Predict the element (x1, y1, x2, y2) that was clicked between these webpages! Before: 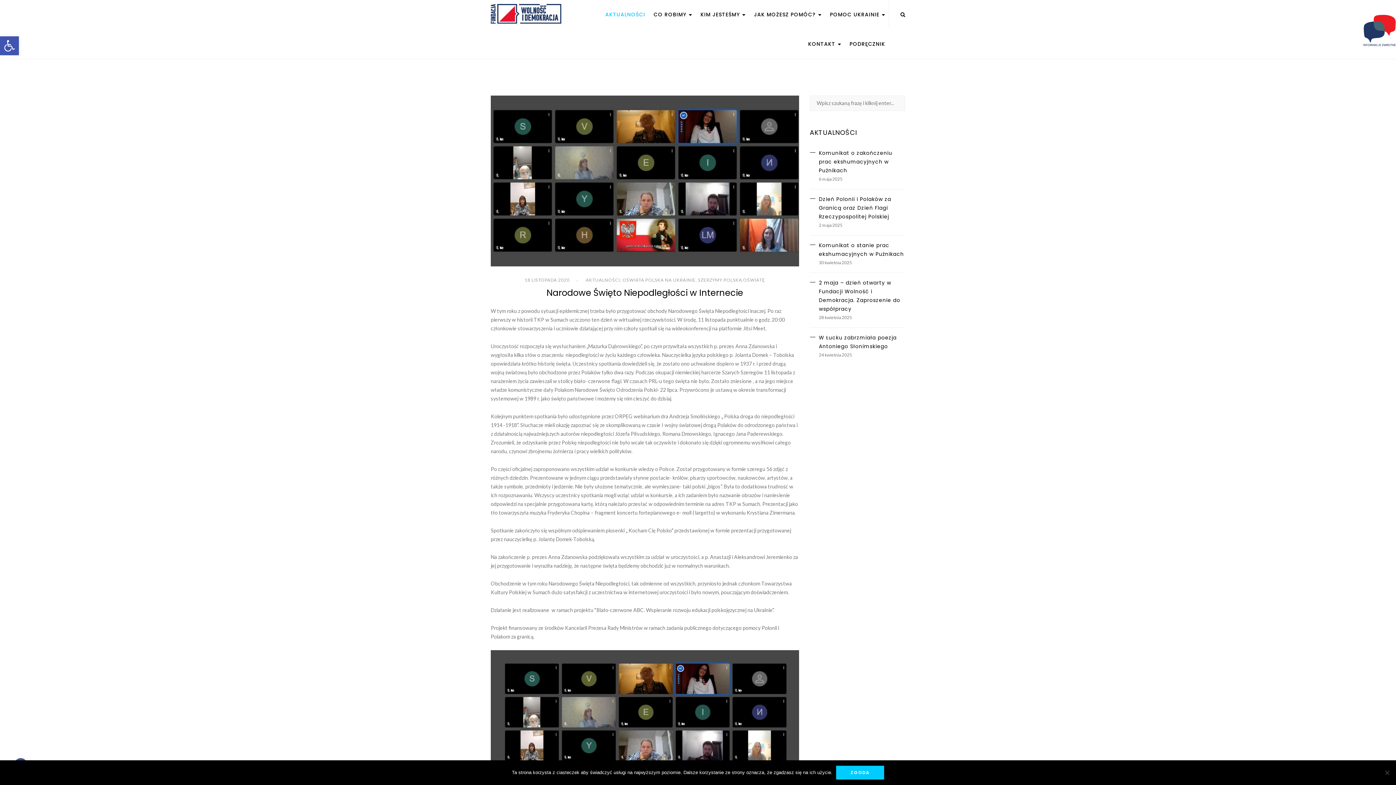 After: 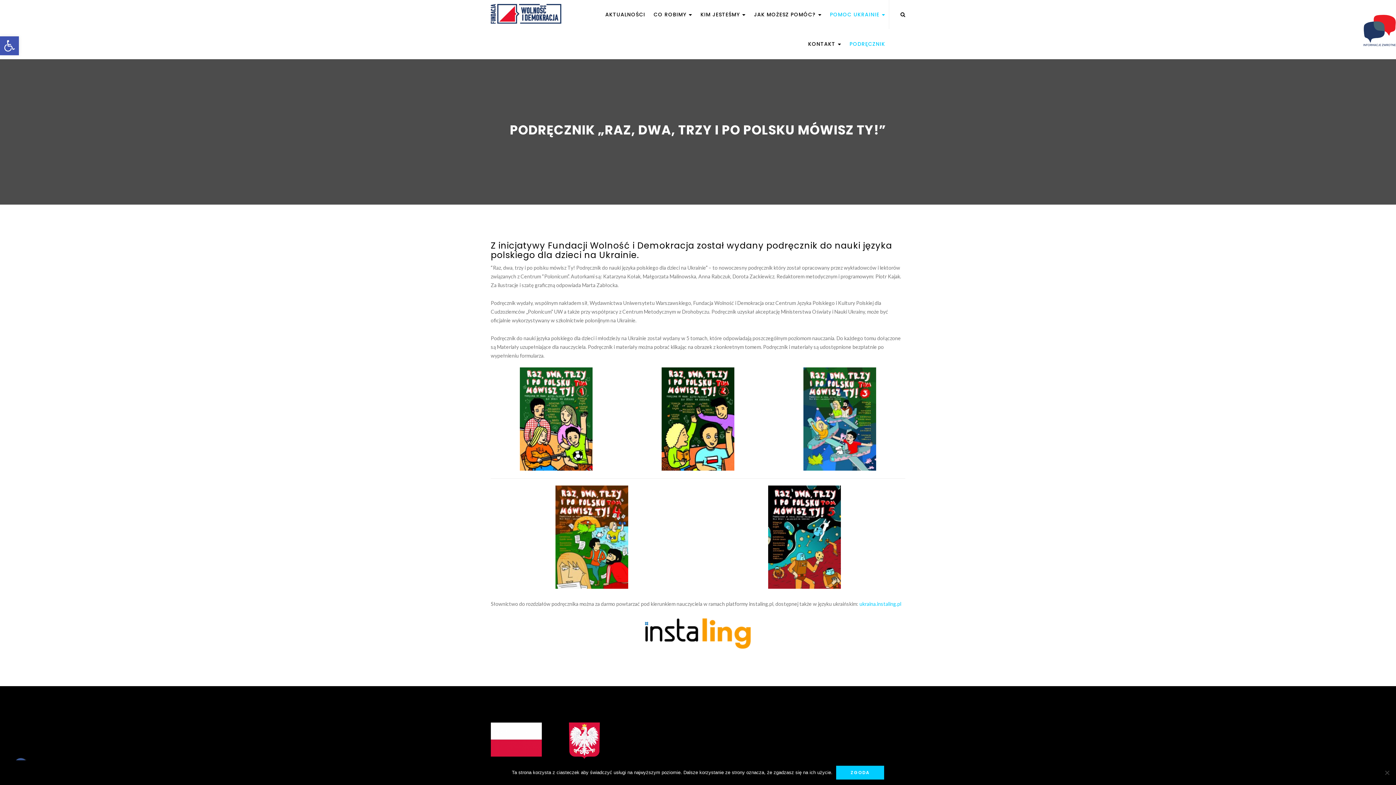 Action: label: PODRĘCZNIK bbox: (846, 29, 889, 58)